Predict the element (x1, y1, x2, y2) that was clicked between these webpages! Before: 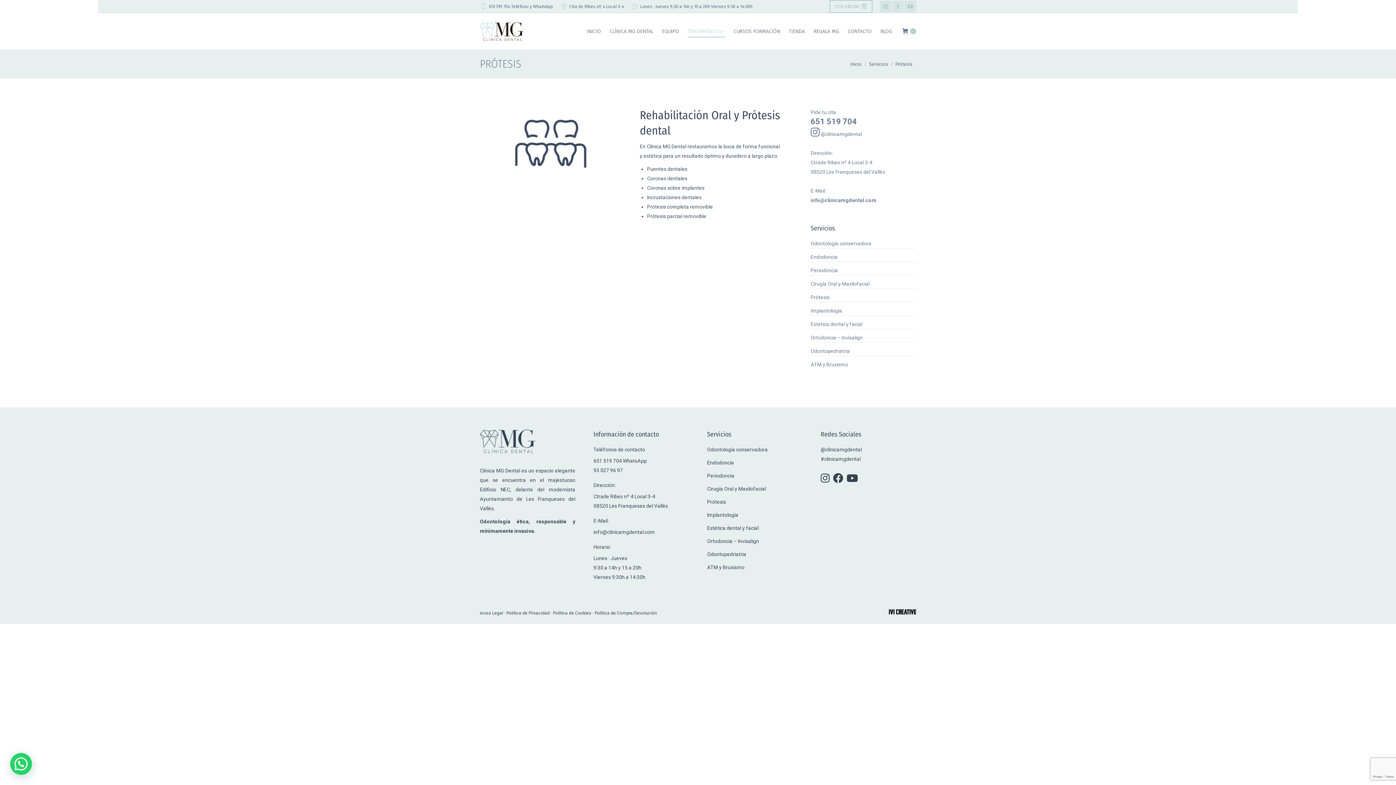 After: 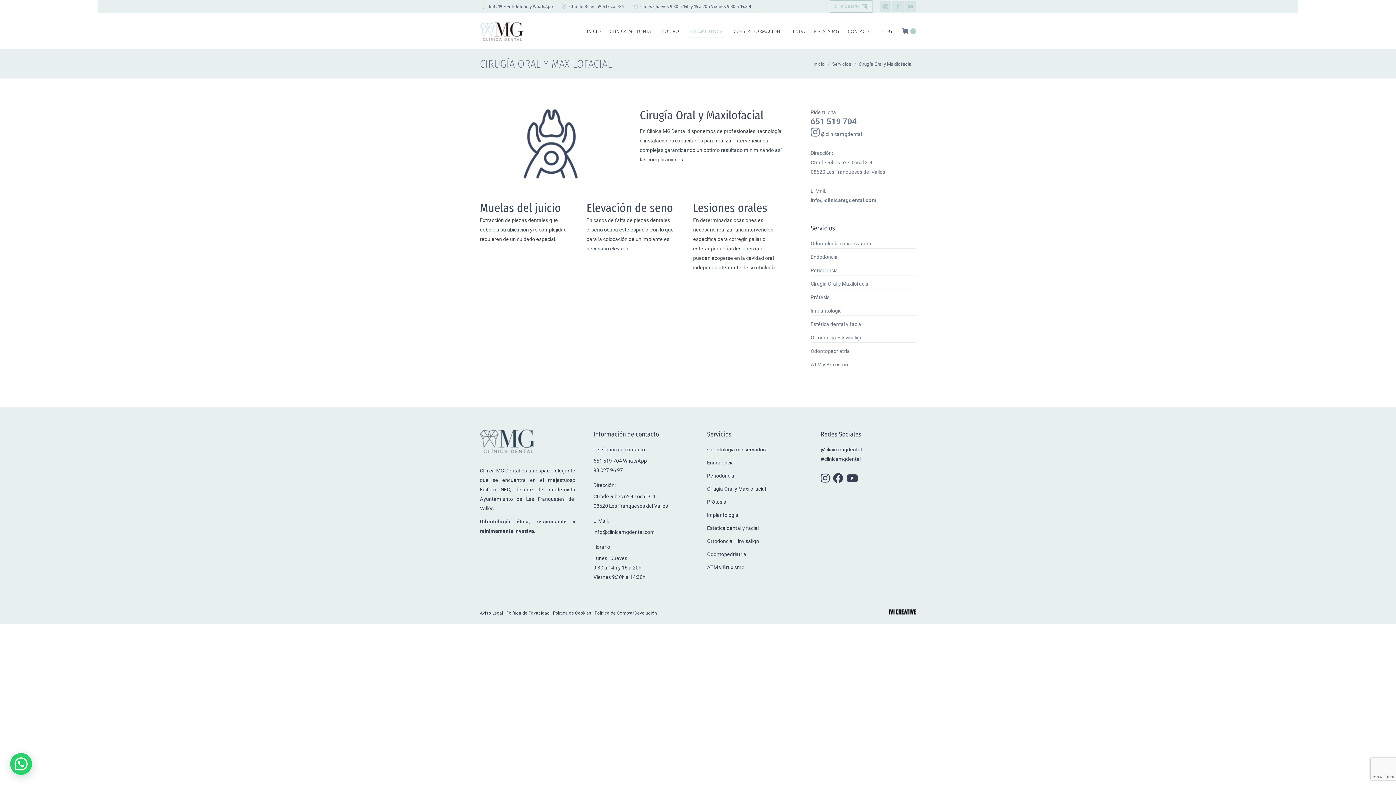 Action: label: Cirugía Oral y Maxilofacial bbox: (707, 484, 766, 493)